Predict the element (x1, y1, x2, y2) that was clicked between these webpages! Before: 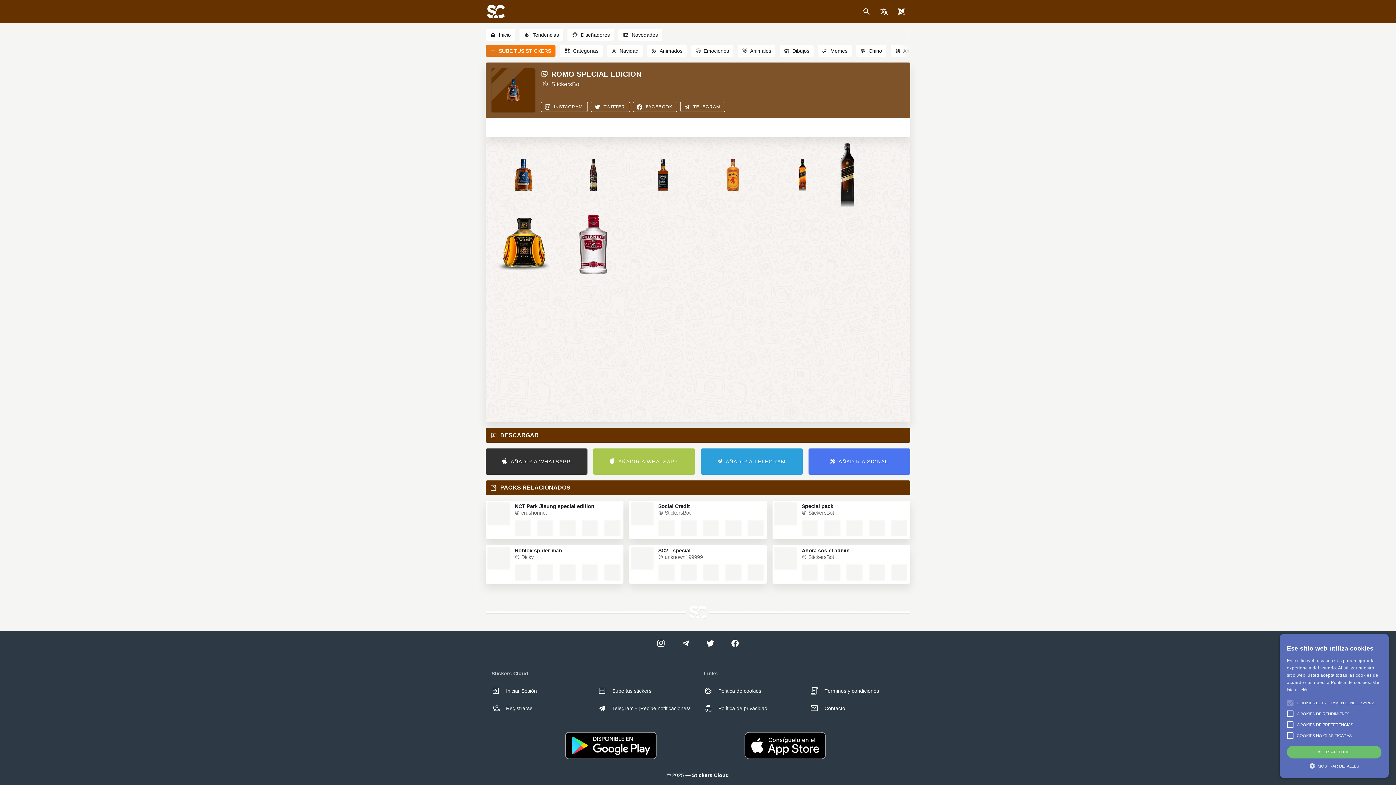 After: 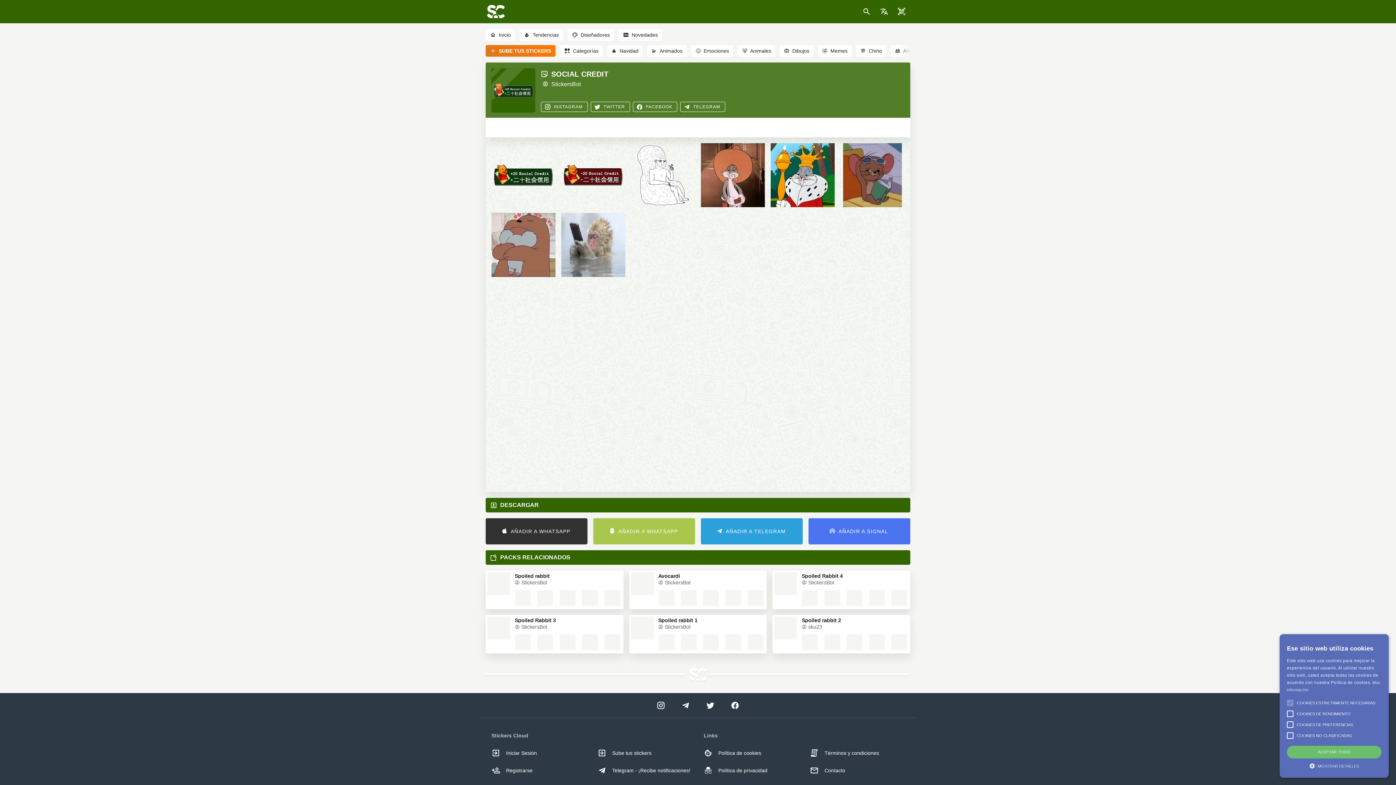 Action: bbox: (658, 504, 764, 509) label: Social Credit